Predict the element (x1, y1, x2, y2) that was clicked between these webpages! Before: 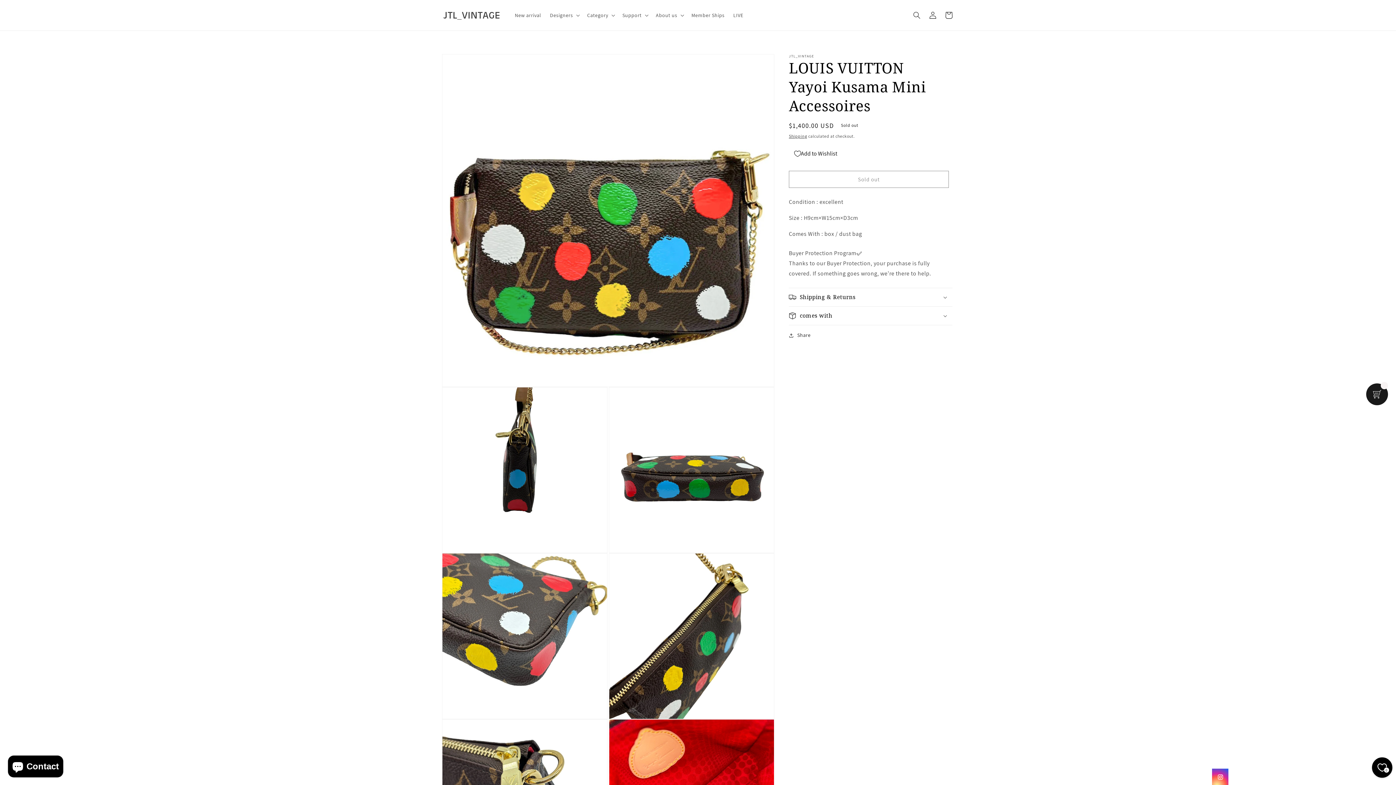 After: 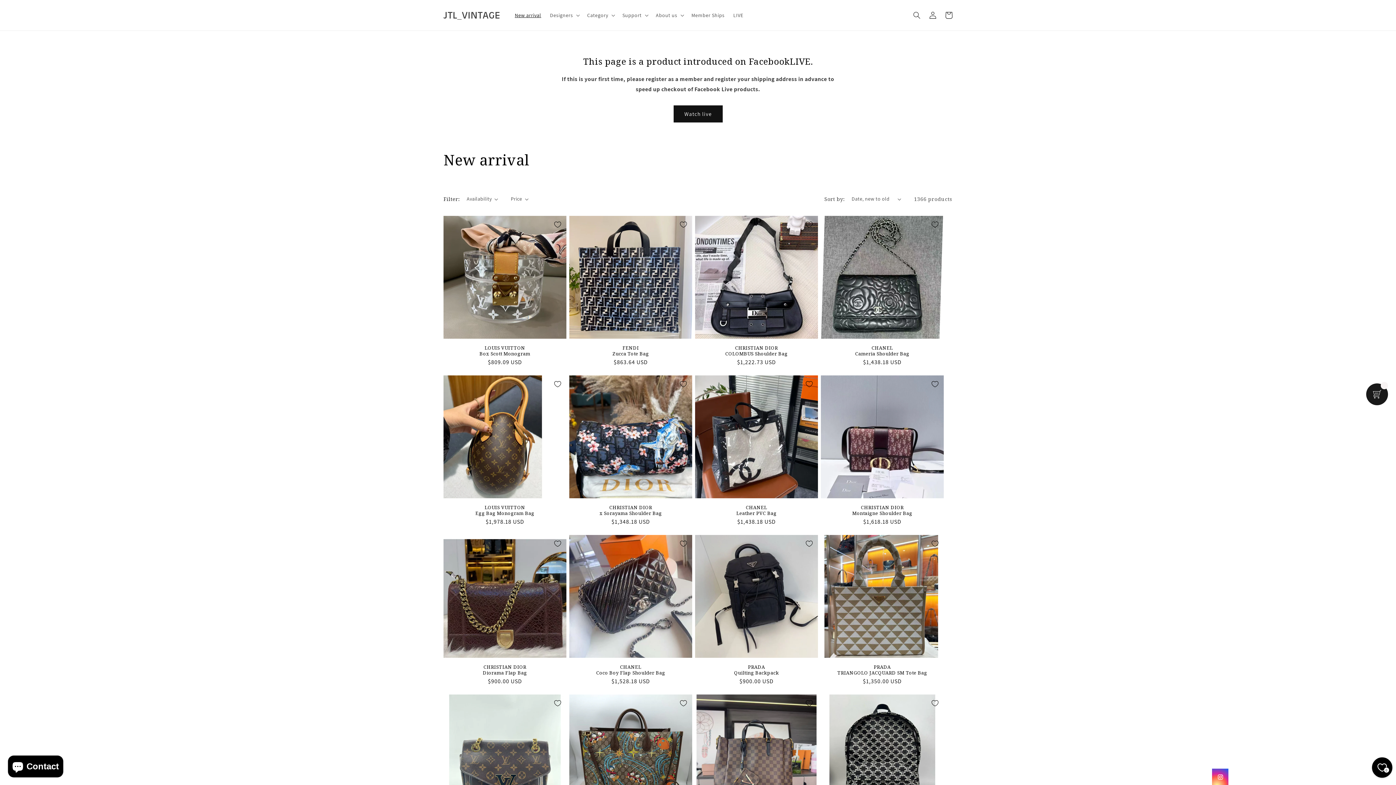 Action: bbox: (510, 7, 545, 22) label: New arrival